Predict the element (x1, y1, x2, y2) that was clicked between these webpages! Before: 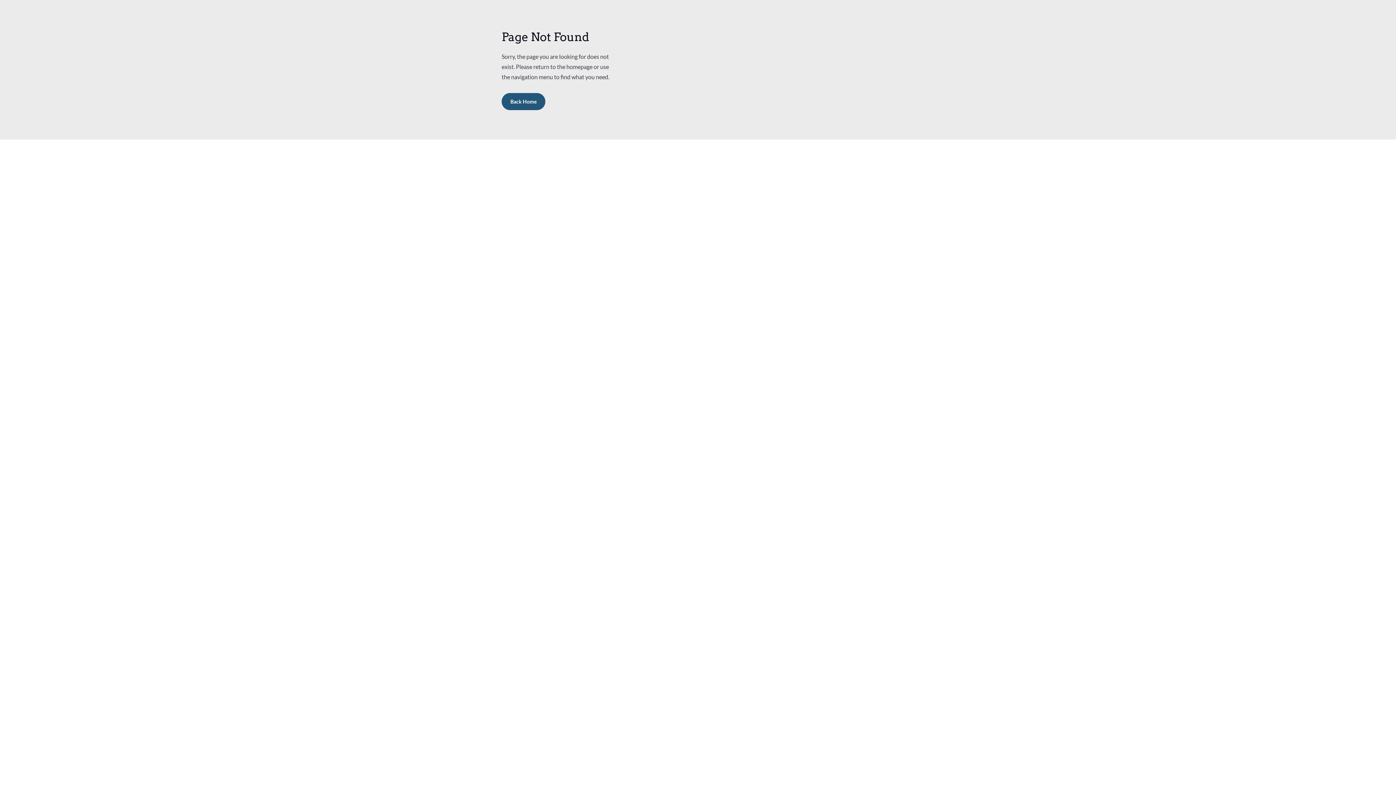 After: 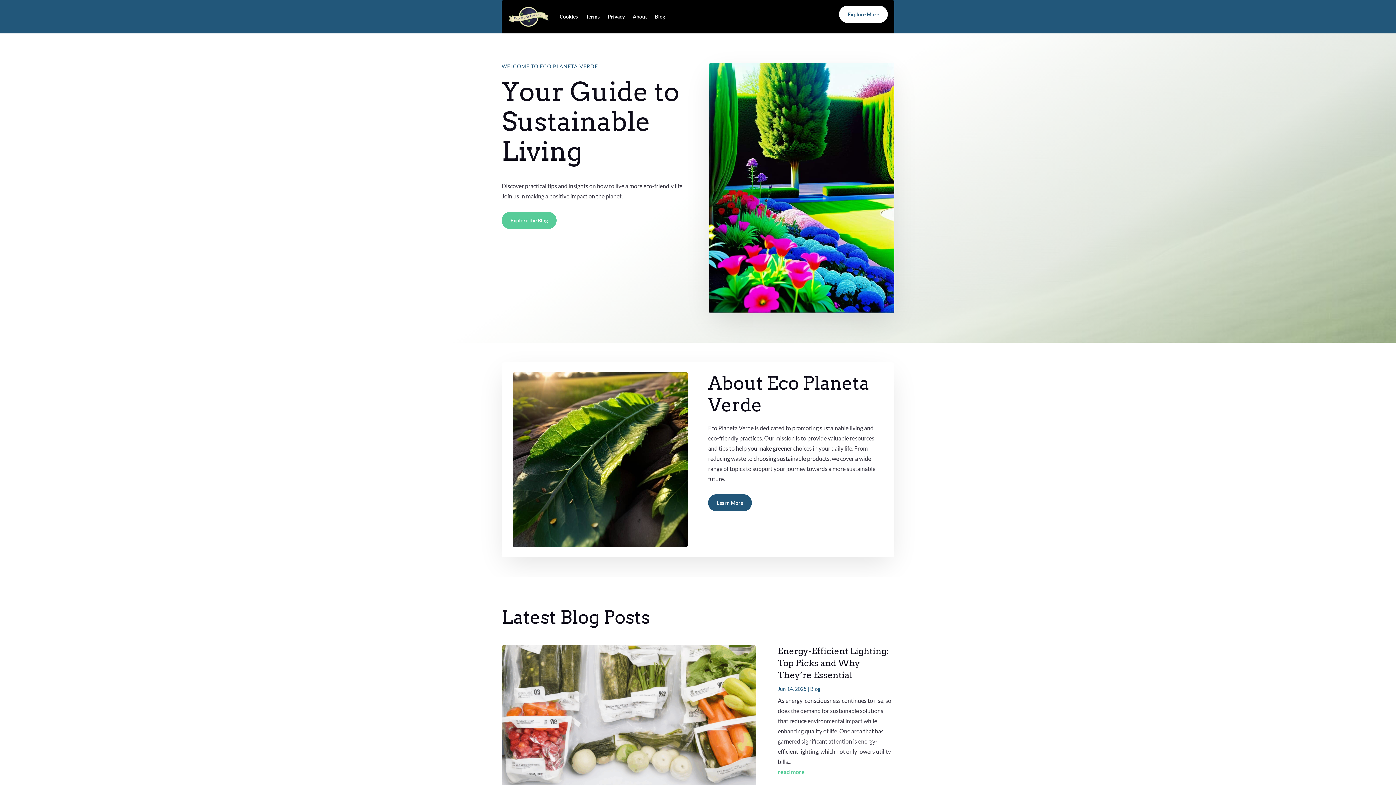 Action: label: Back Home bbox: (501, 92, 545, 110)